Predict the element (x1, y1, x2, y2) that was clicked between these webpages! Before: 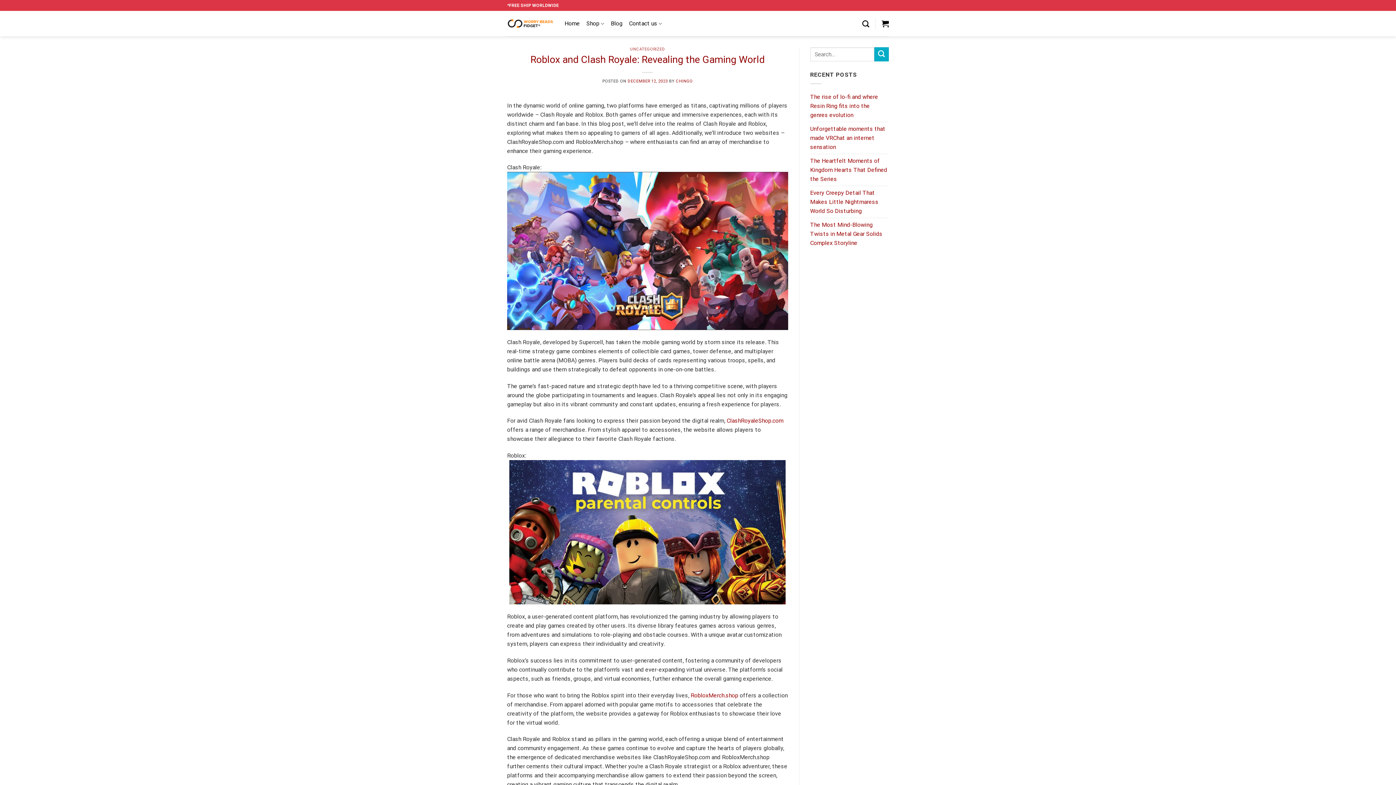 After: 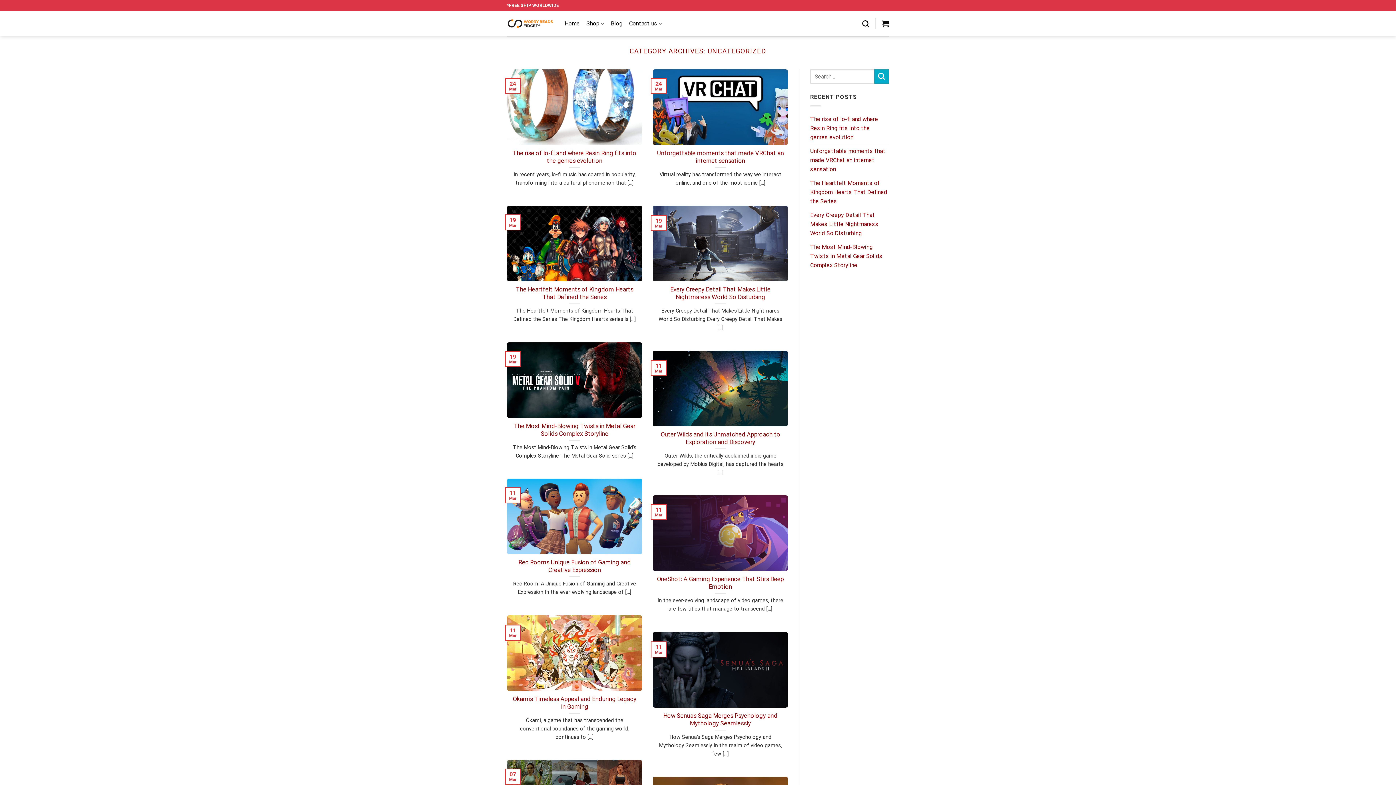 Action: bbox: (630, 46, 665, 51) label: UNCATEGORIZED